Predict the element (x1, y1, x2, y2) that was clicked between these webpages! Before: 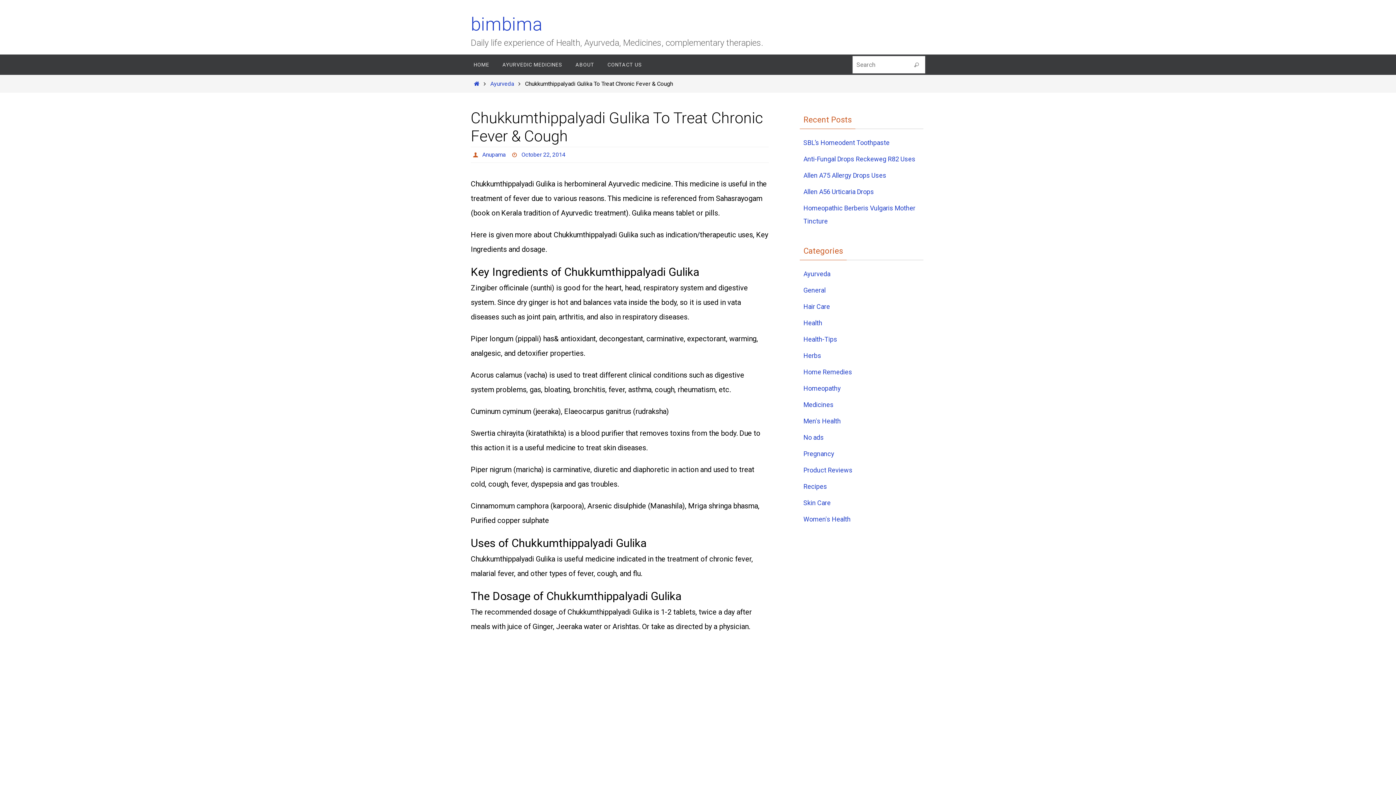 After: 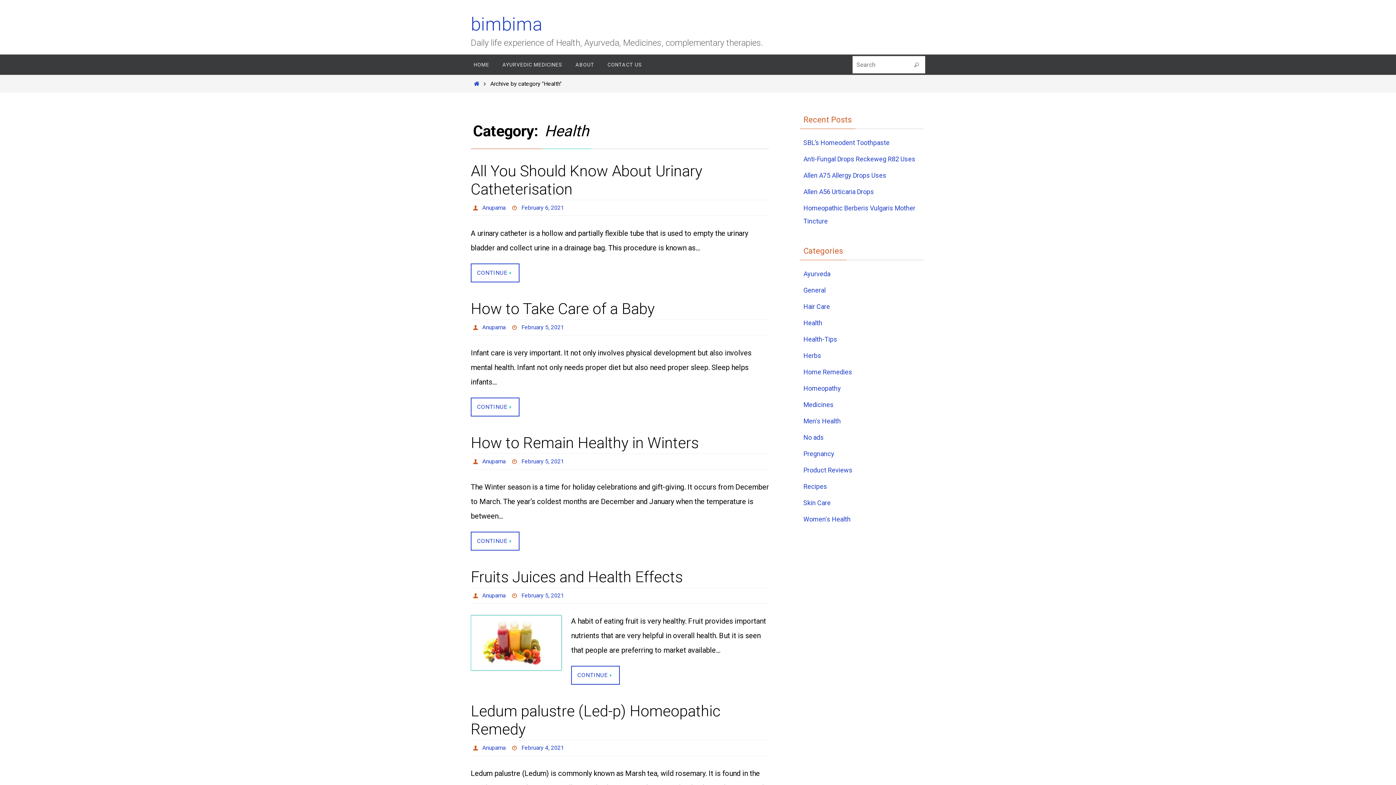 Action: bbox: (803, 319, 822, 327) label: Health